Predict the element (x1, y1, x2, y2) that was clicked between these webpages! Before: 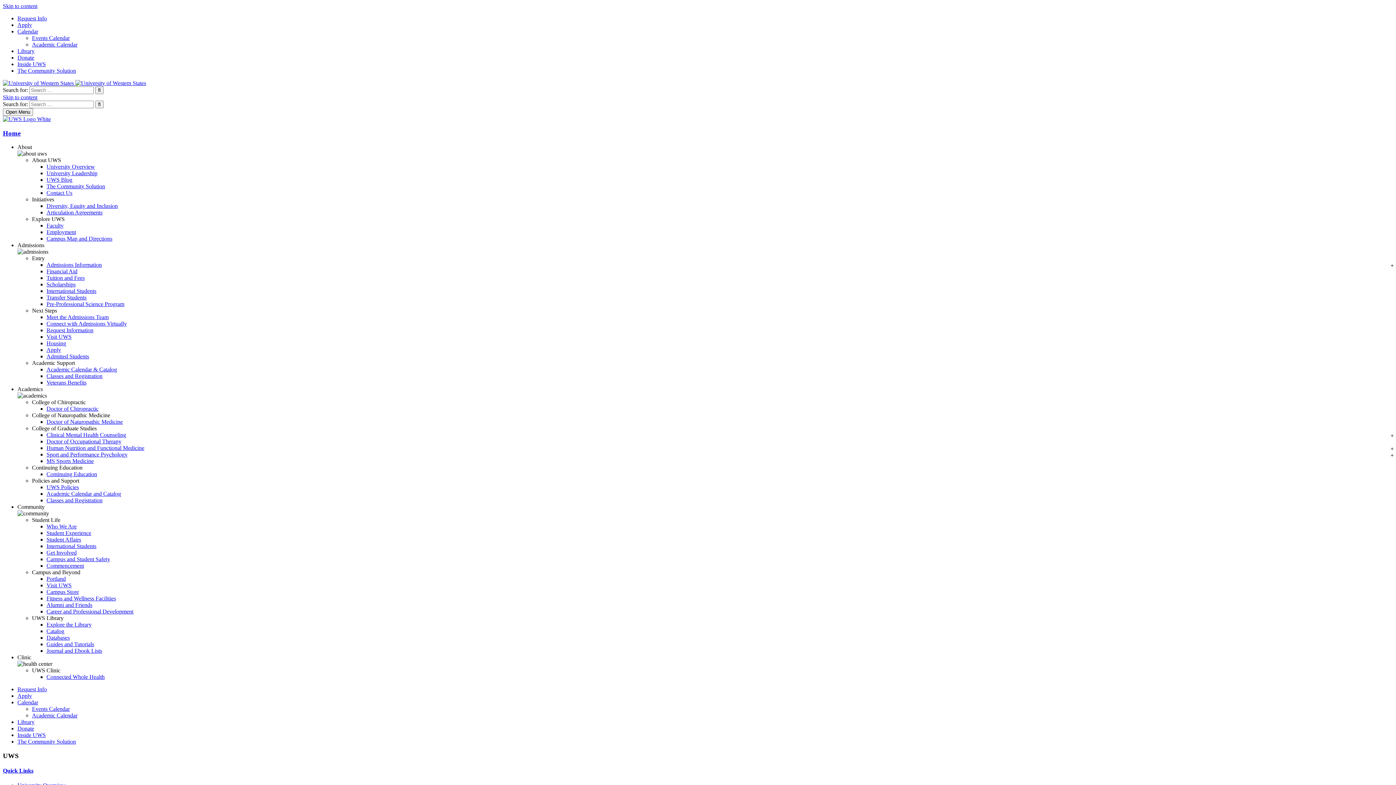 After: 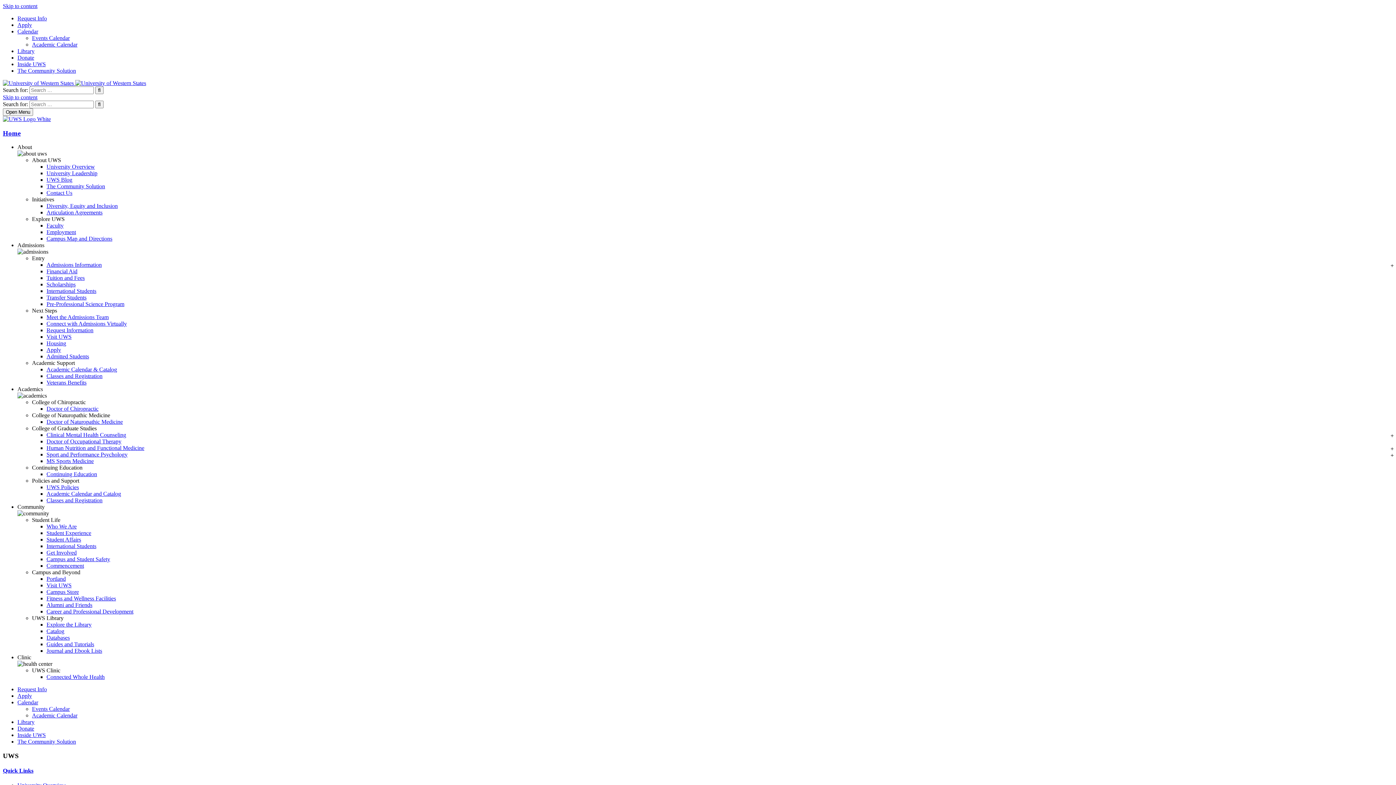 Action: label: Employment bbox: (46, 229, 76, 235)